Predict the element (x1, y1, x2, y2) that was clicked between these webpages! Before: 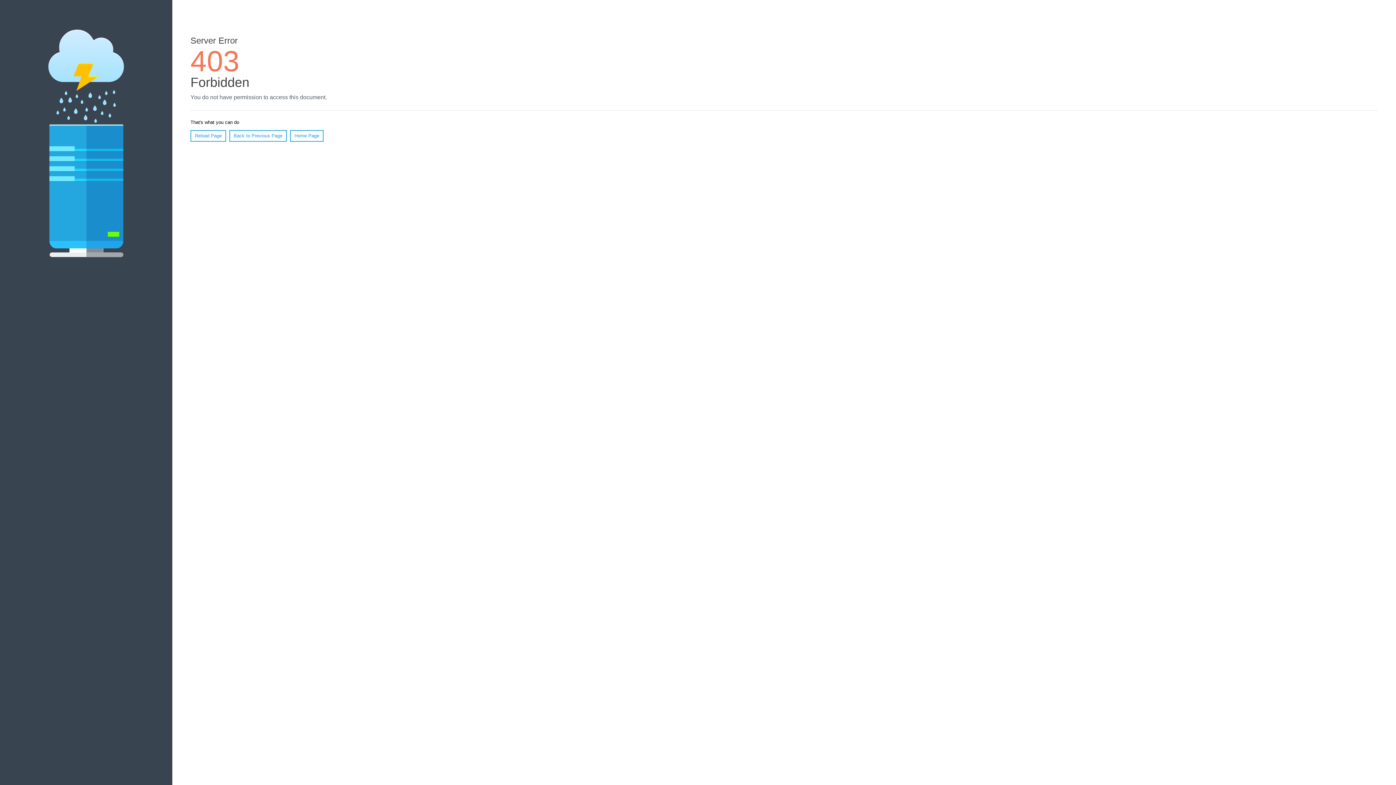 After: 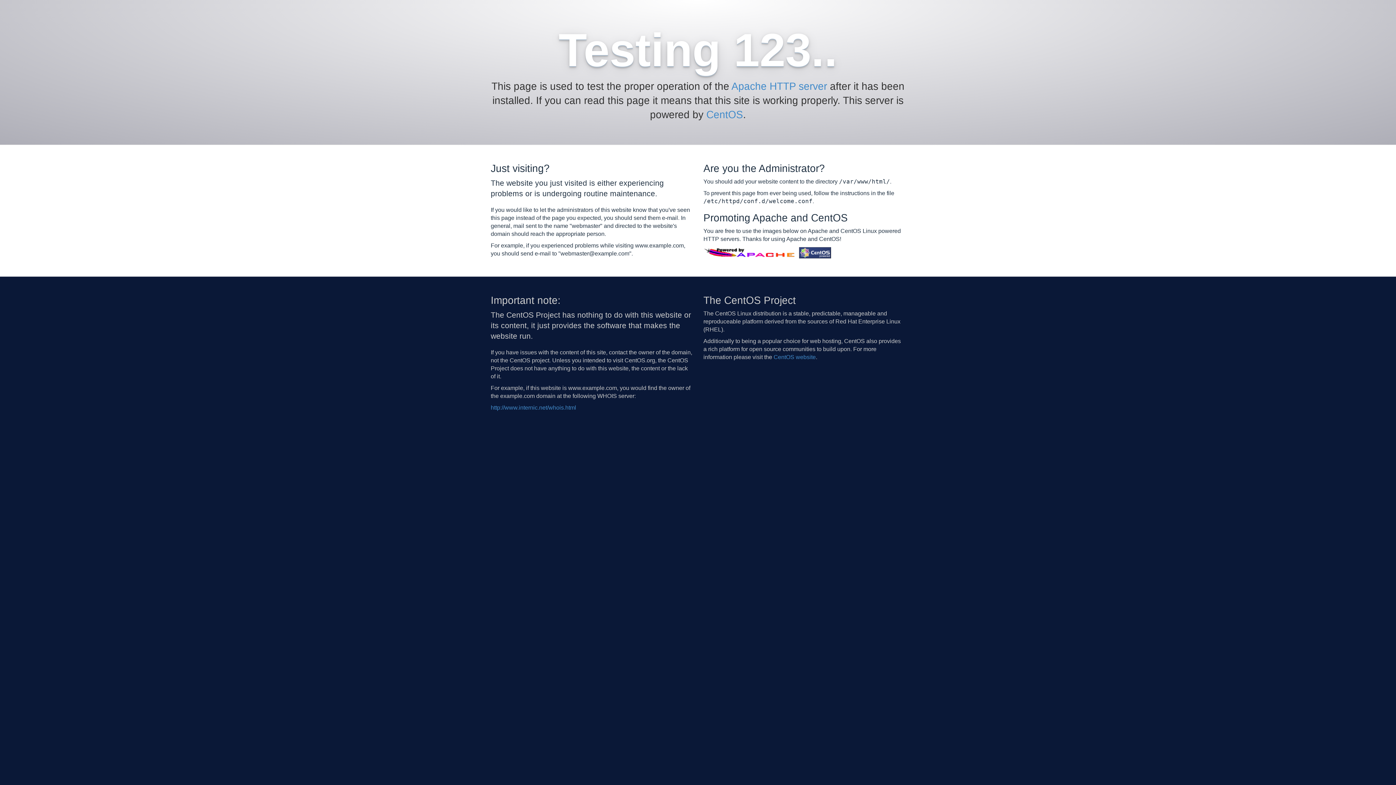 Action: label: Home Page bbox: (290, 130, 323, 141)